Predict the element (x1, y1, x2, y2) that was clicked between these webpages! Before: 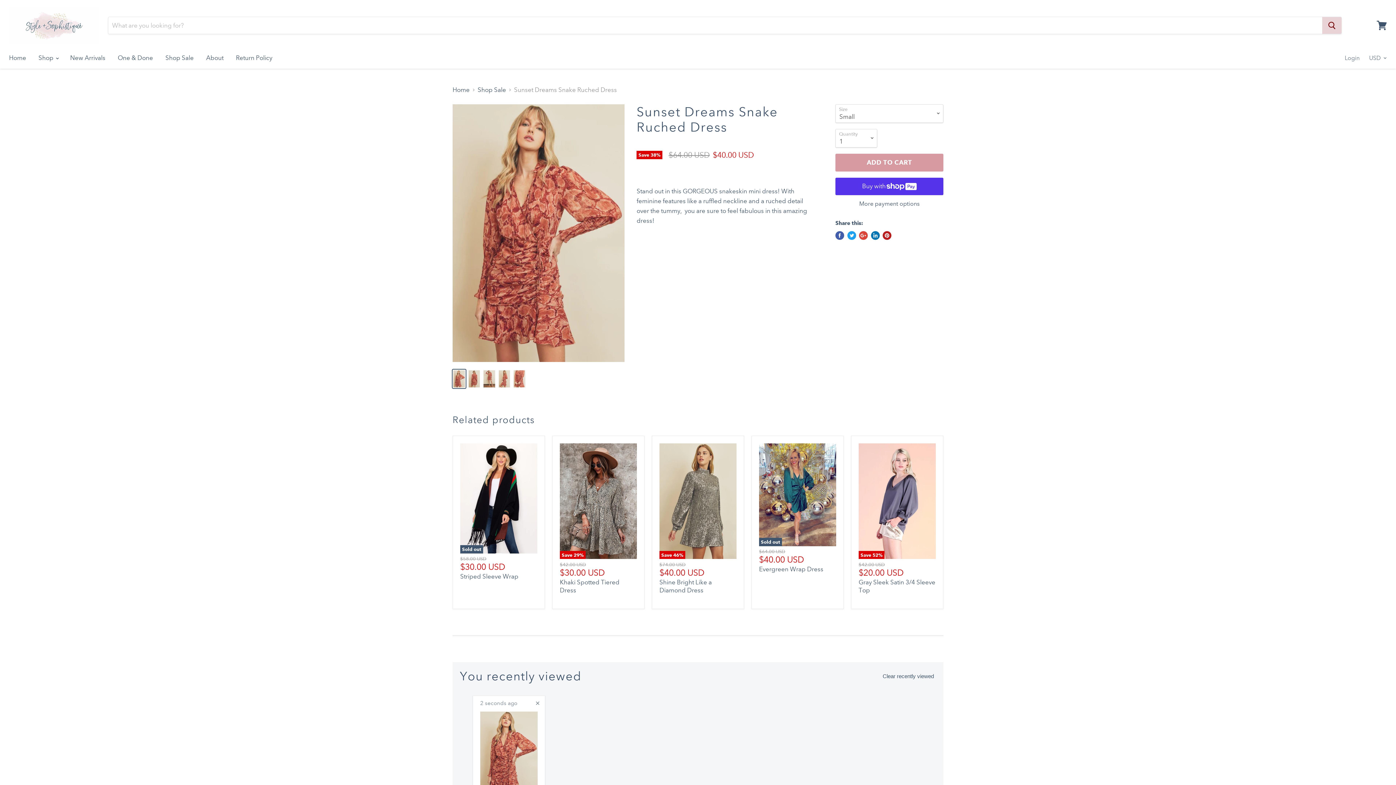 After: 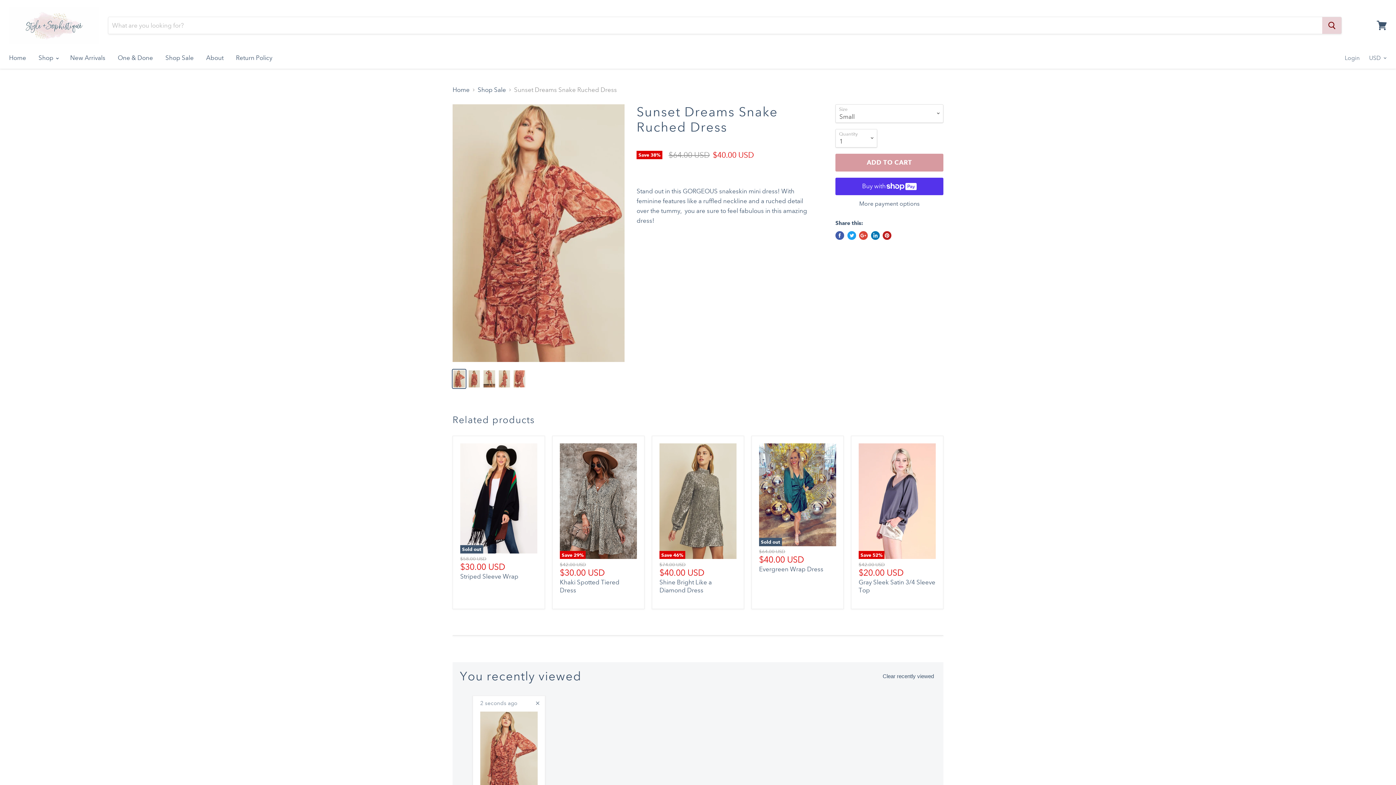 Action: bbox: (452, 369, 465, 388)